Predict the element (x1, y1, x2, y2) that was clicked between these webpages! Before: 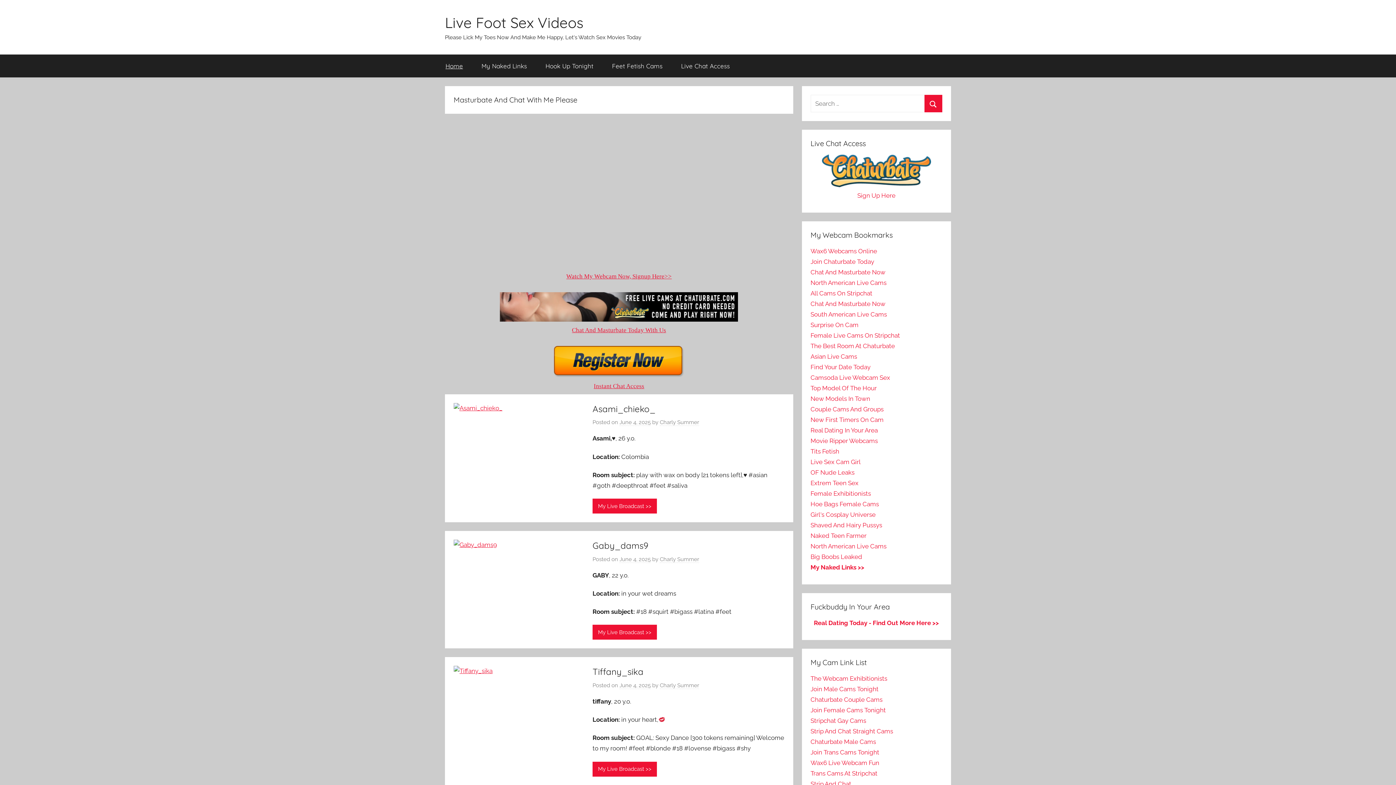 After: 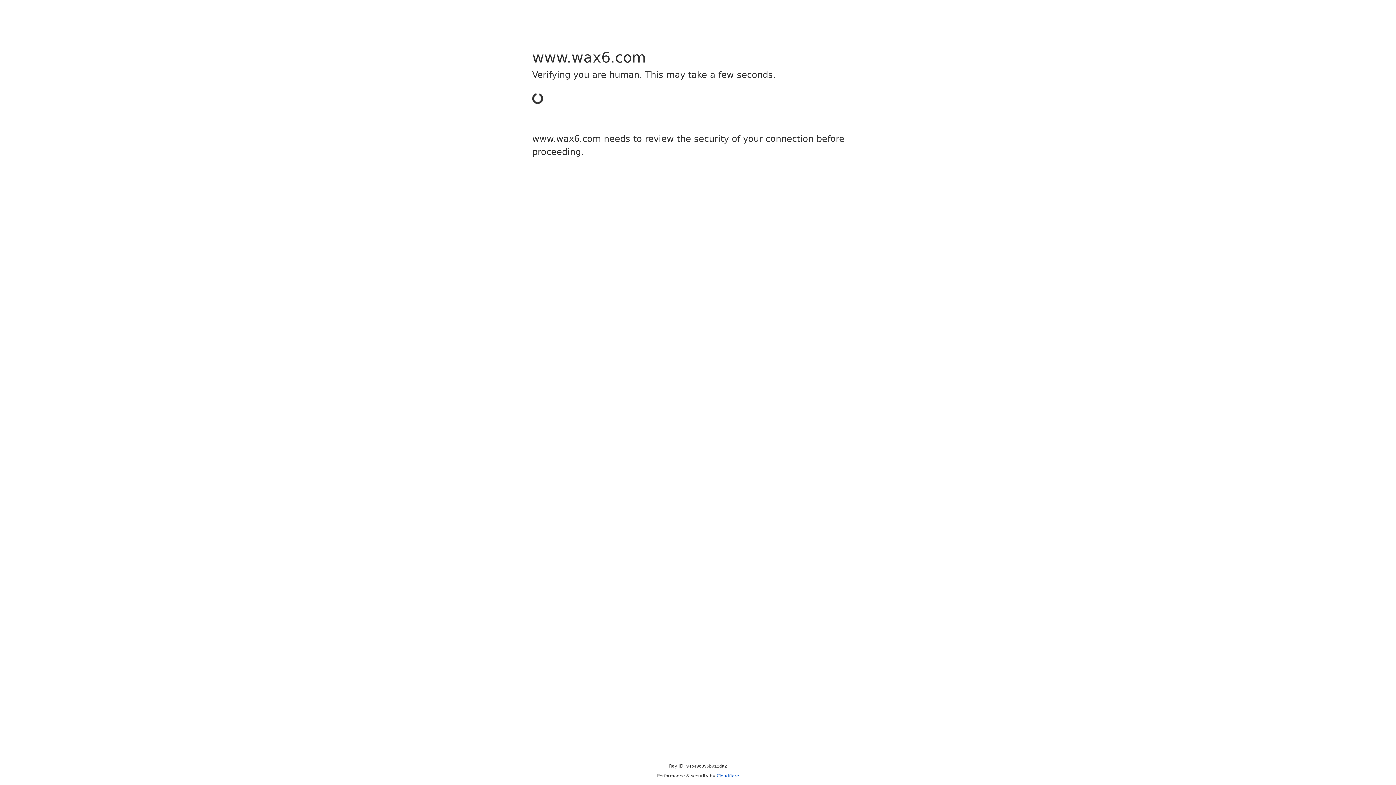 Action: bbox: (810, 247, 877, 254) label: Wax6 Webcams Online